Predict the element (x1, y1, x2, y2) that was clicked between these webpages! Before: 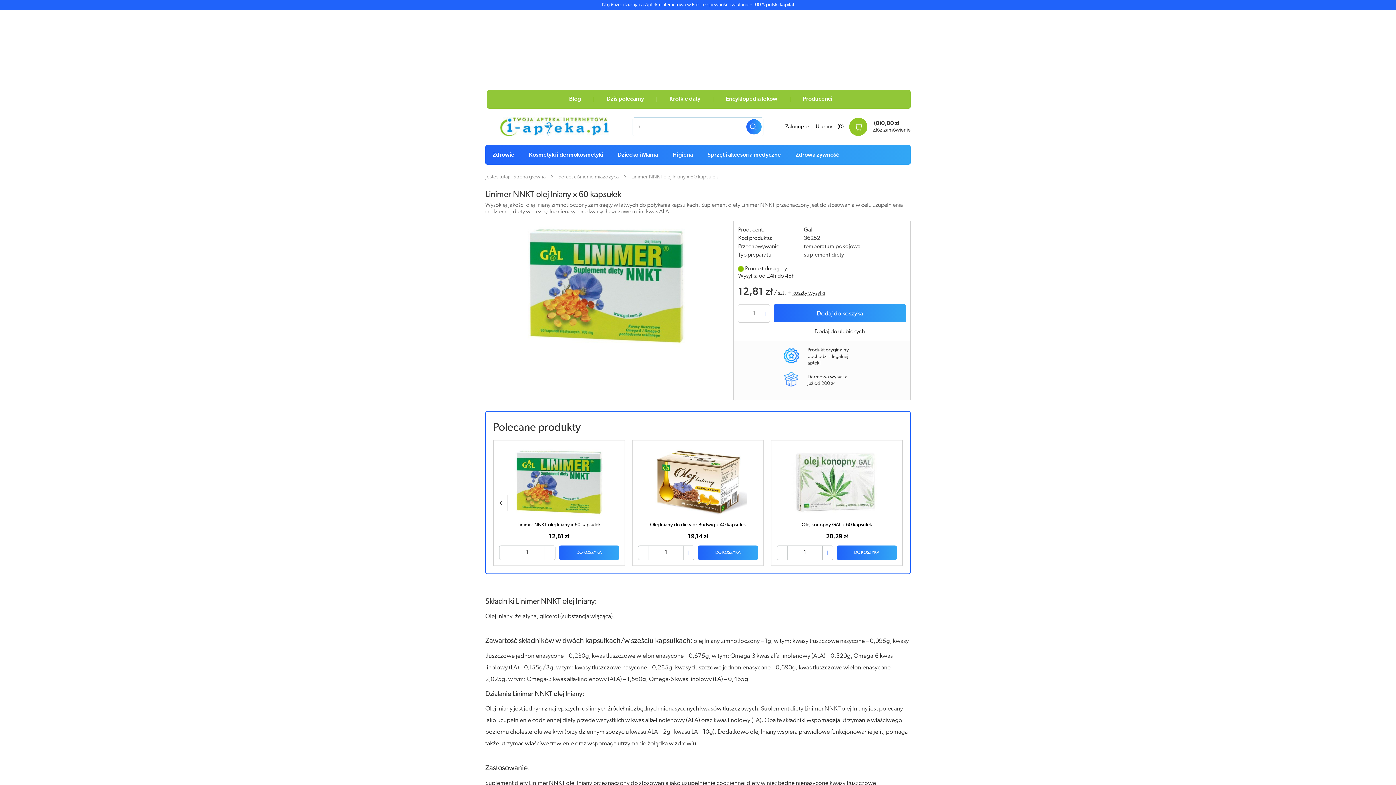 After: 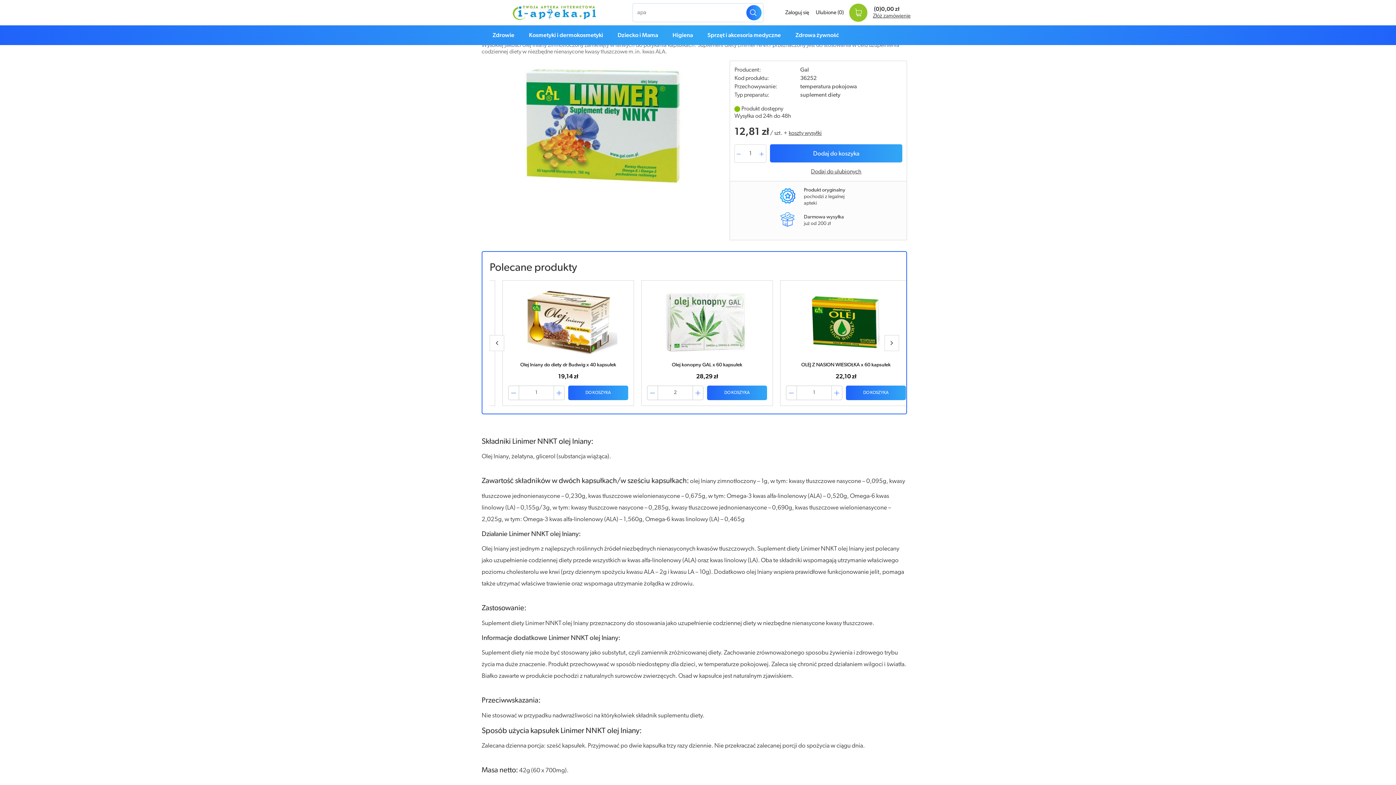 Action: bbox: (685, 545, 695, 560)